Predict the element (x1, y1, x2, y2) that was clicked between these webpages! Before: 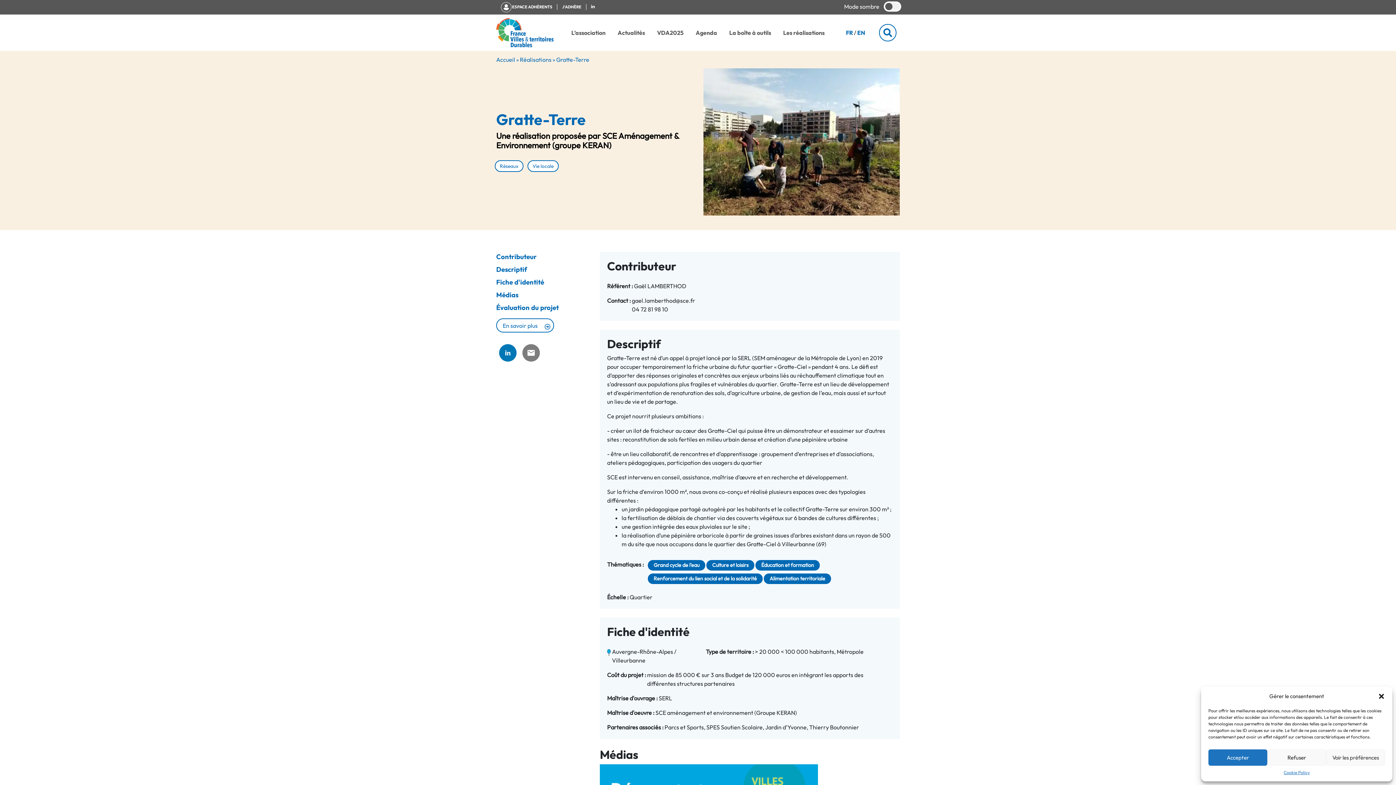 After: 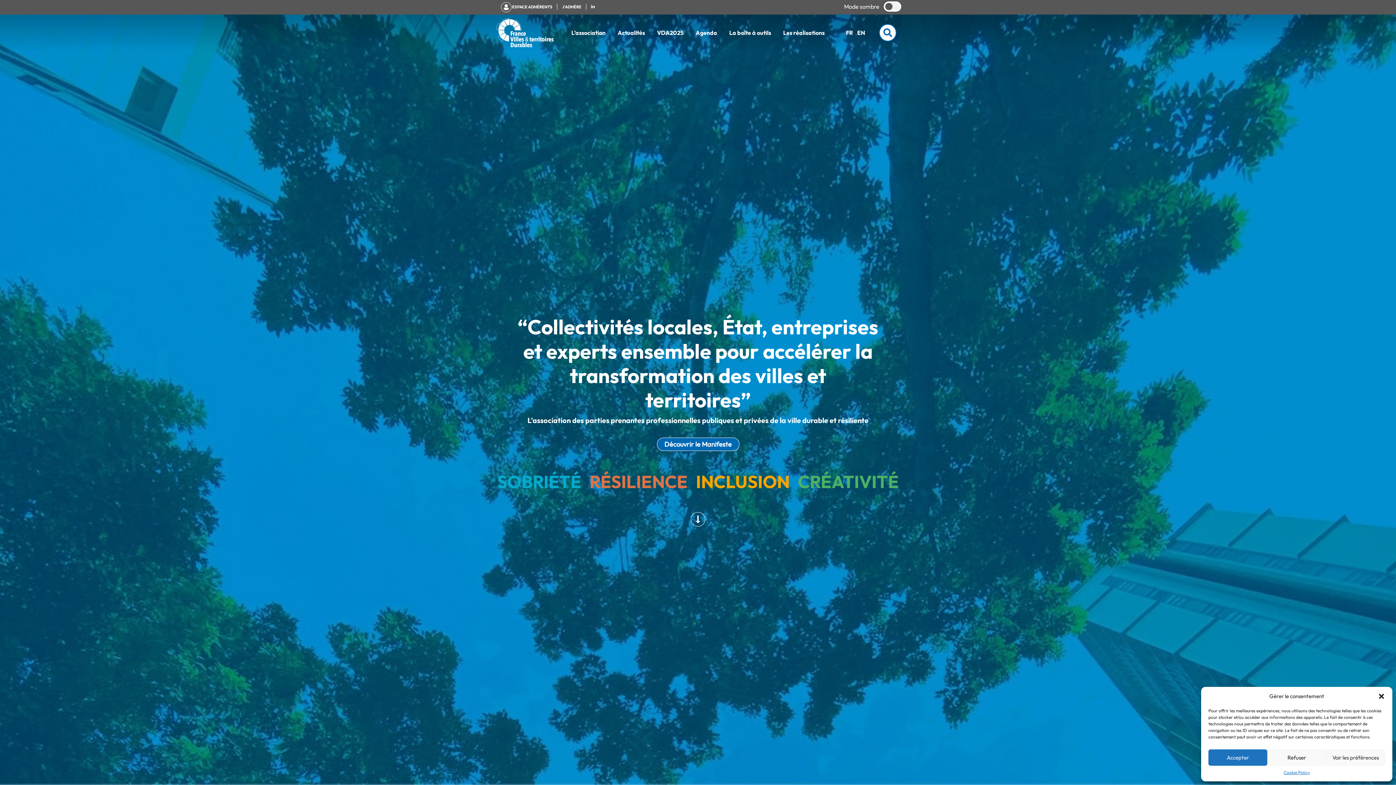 Action: label: Accueil bbox: (496, 56, 515, 63)